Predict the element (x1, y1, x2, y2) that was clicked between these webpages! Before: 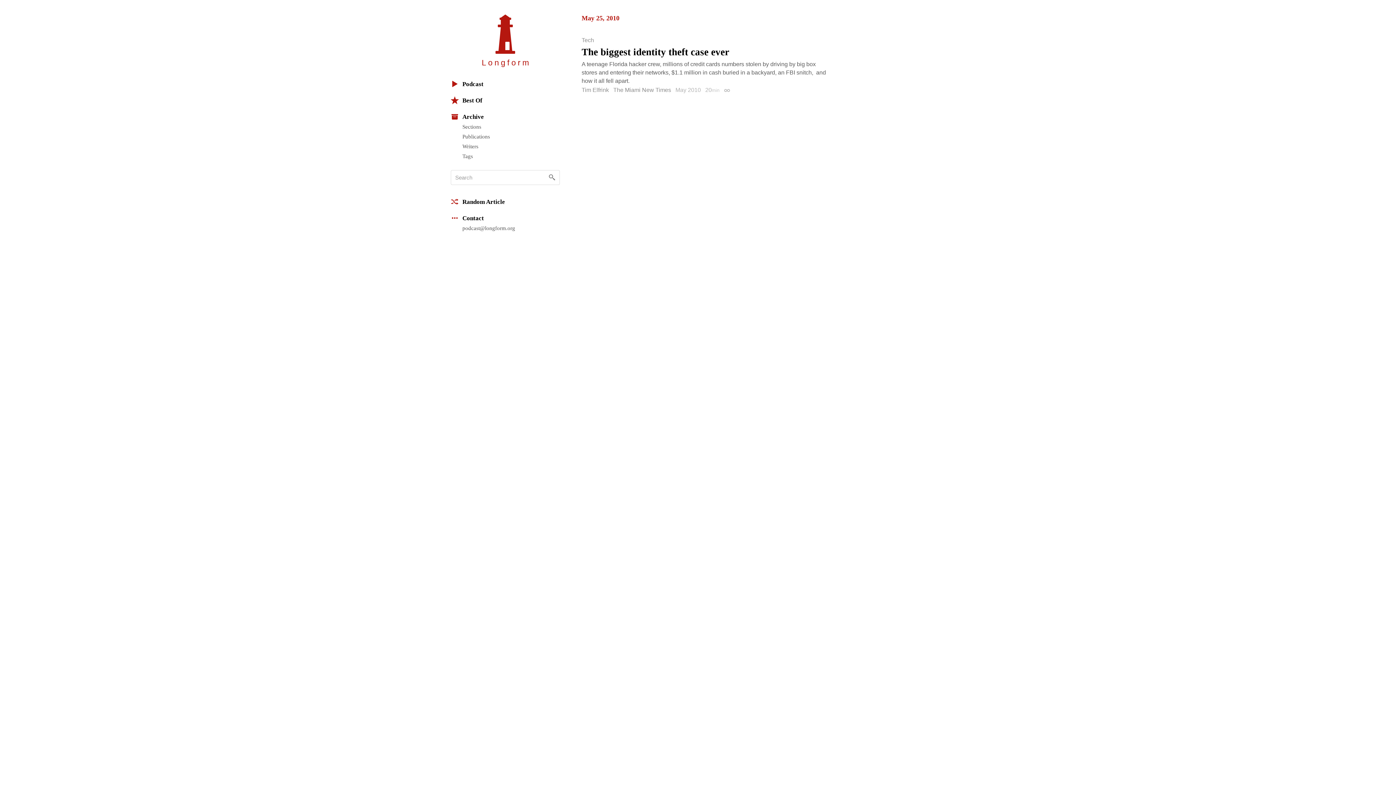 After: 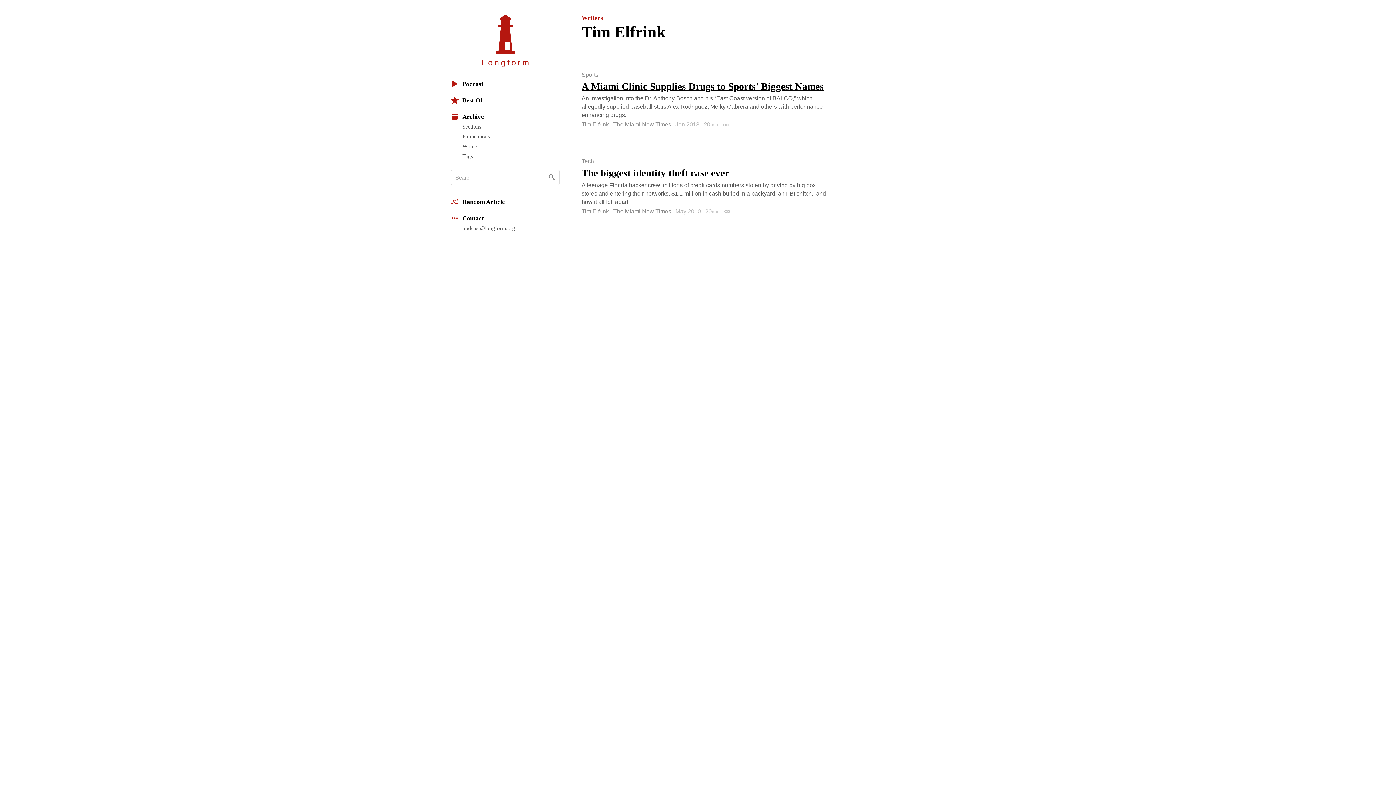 Action: label: Tim Elfrink bbox: (581, 87, 609, 93)